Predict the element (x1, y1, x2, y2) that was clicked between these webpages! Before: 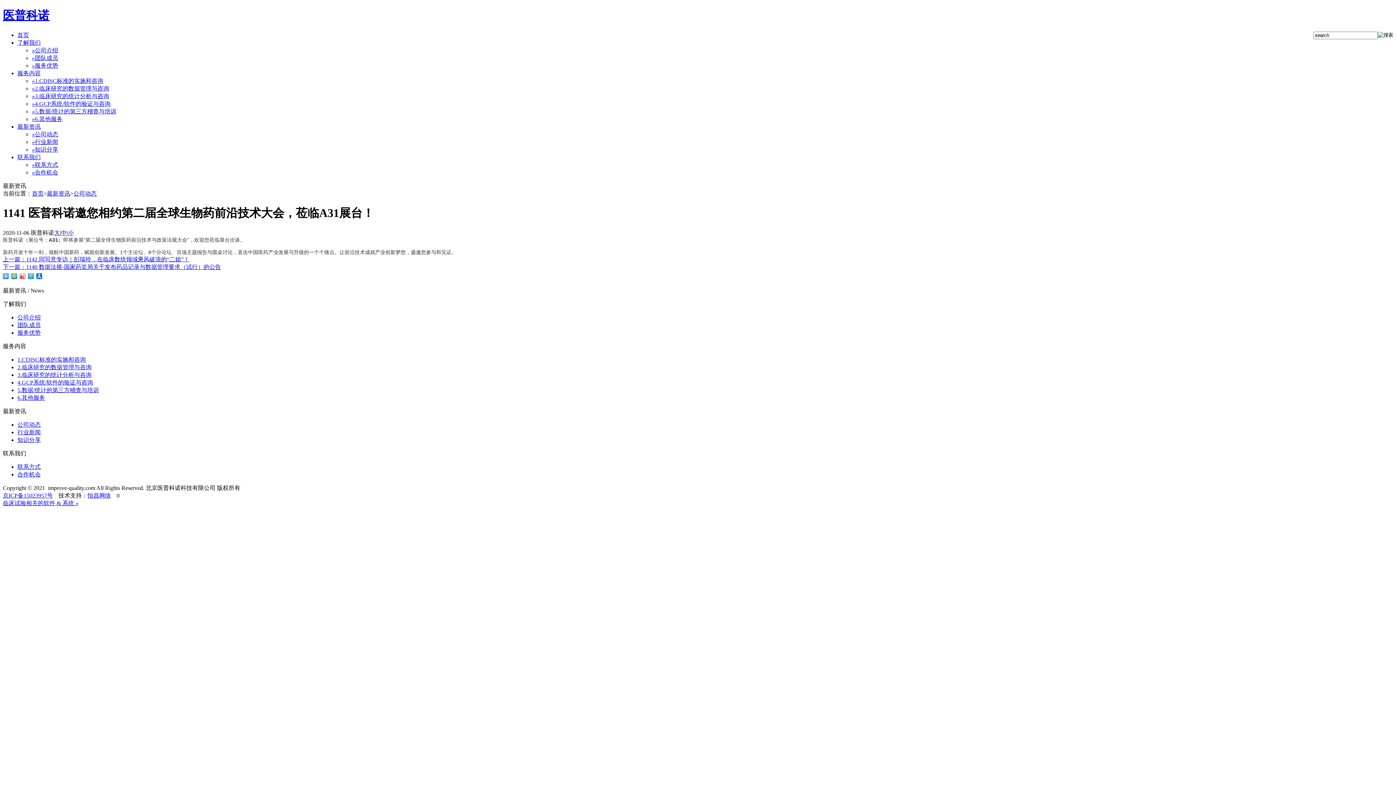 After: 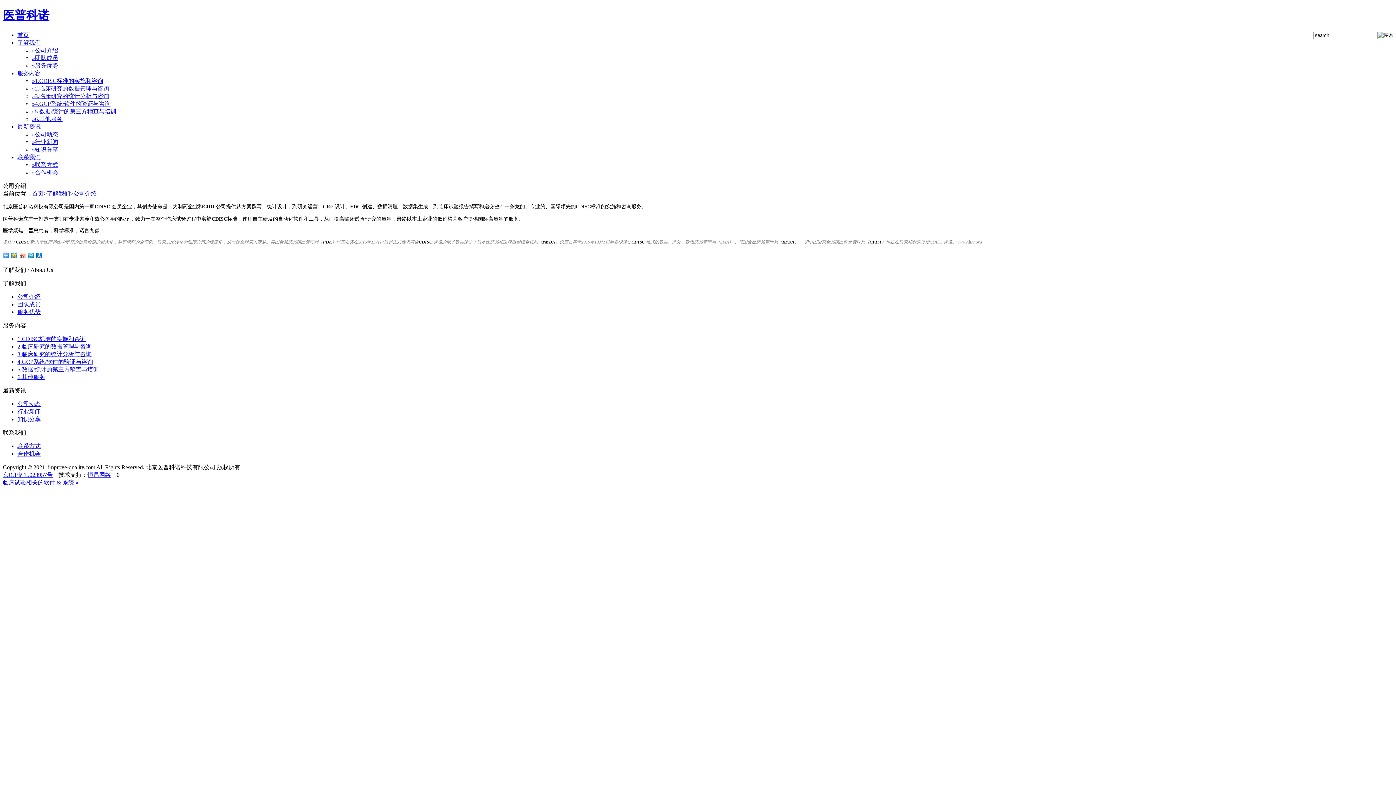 Action: bbox: (17, 314, 40, 320) label: 公司介绍